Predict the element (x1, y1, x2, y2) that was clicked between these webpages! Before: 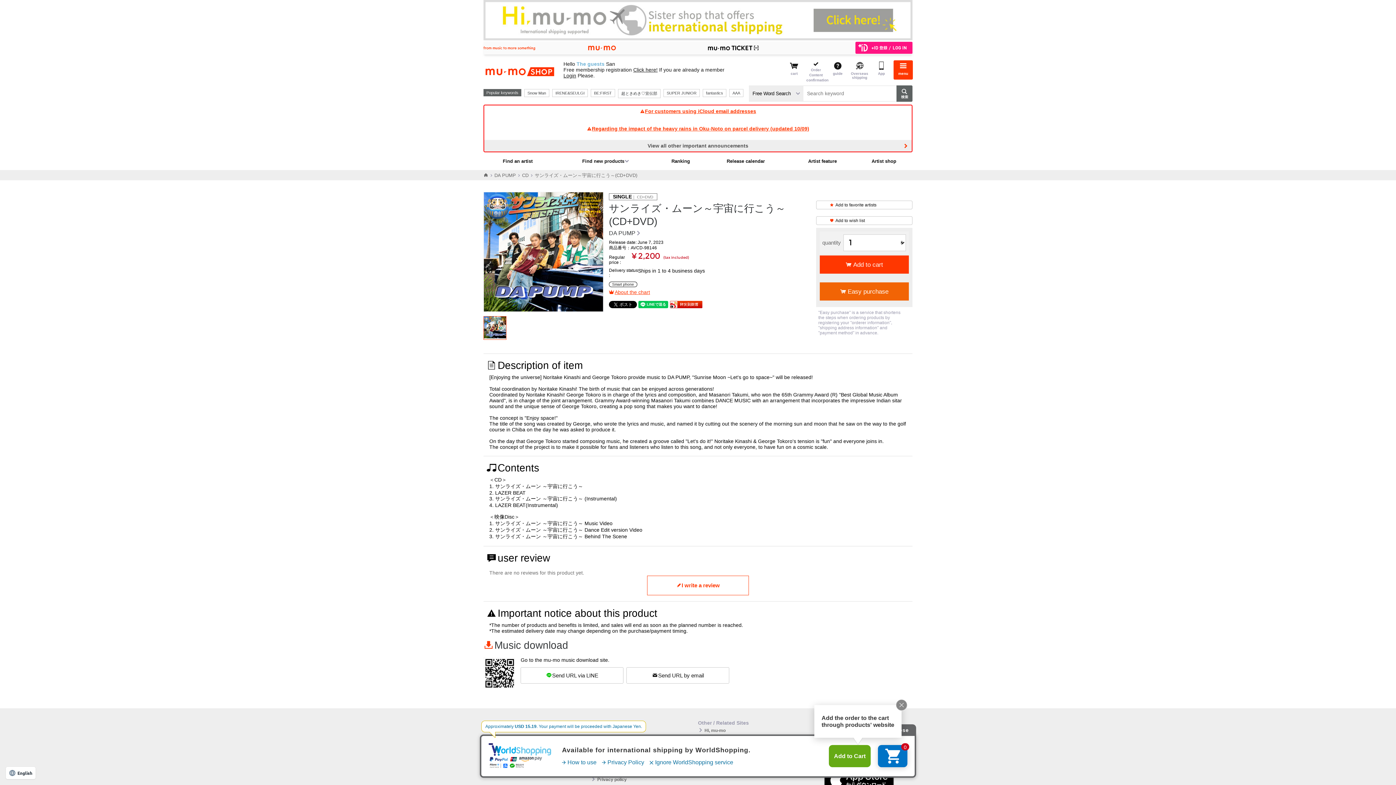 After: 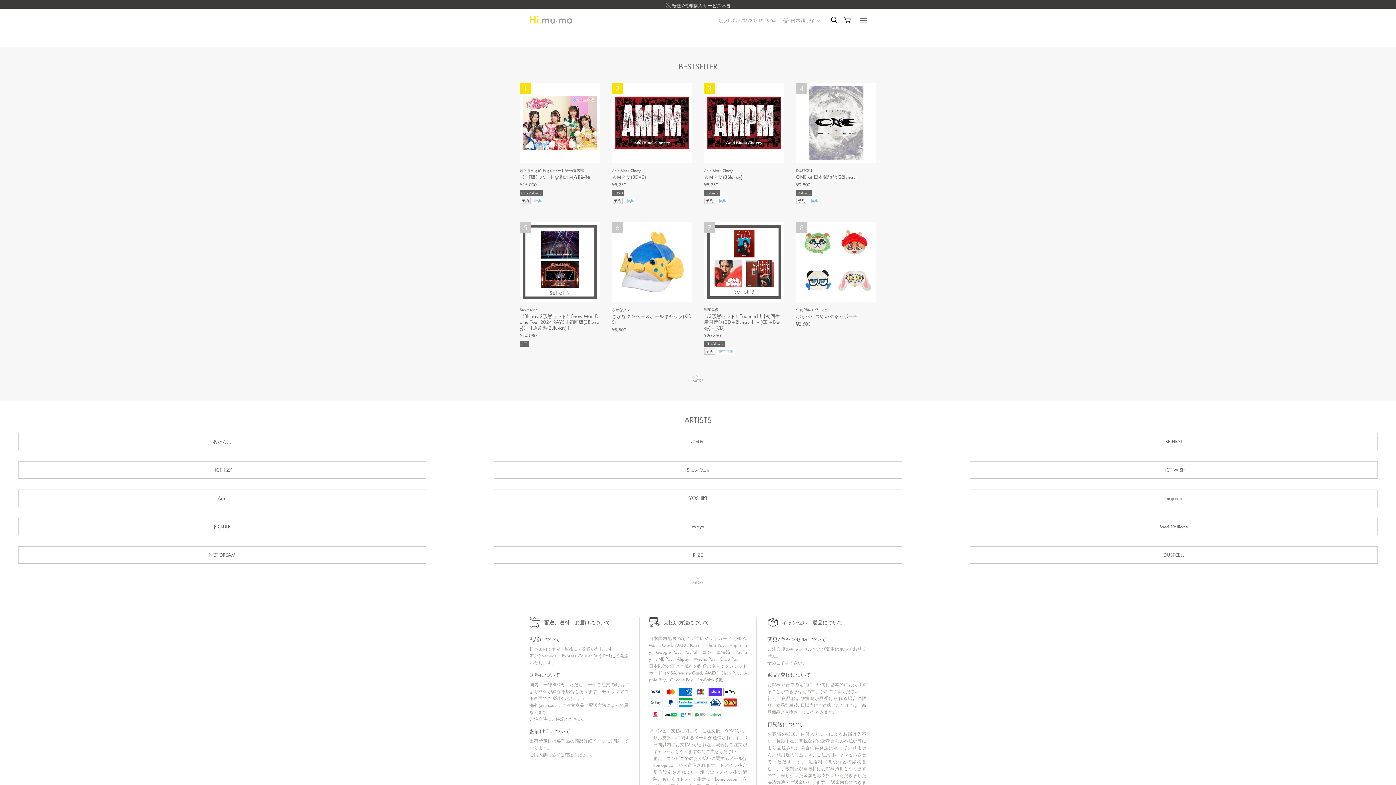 Action: bbox: (850, 60, 869, 79) label: Overseas shipping